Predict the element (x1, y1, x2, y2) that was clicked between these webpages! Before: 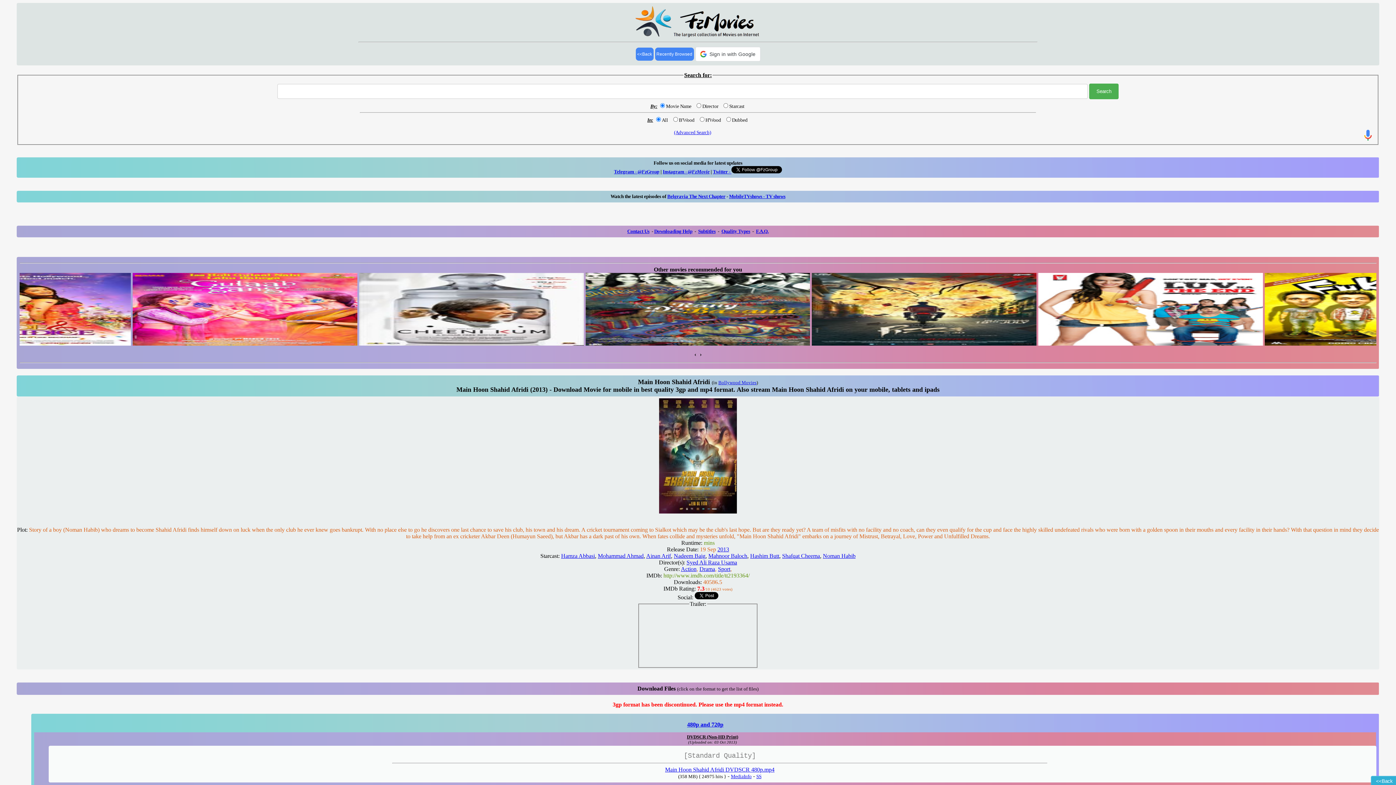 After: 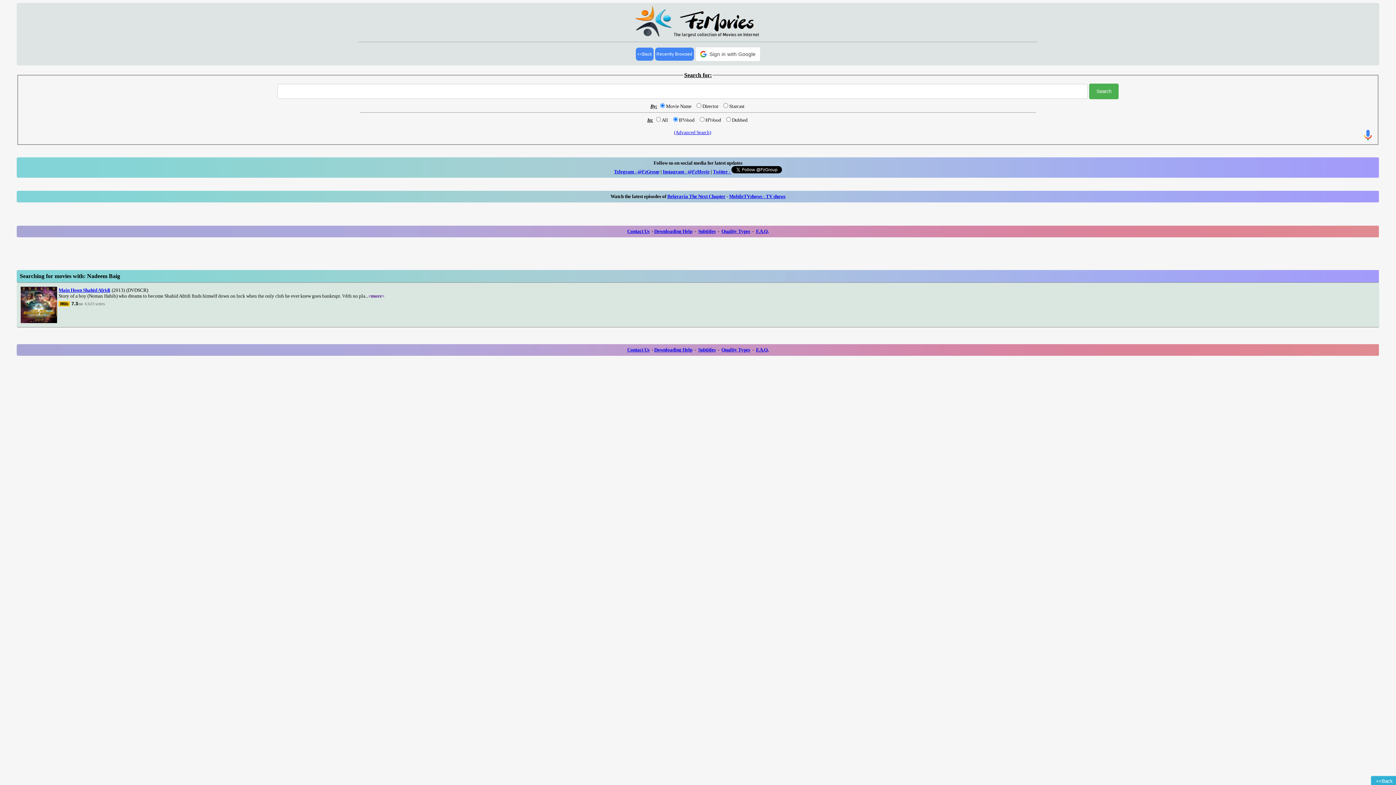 Action: bbox: (674, 552, 705, 559) label: Nadeem Baig